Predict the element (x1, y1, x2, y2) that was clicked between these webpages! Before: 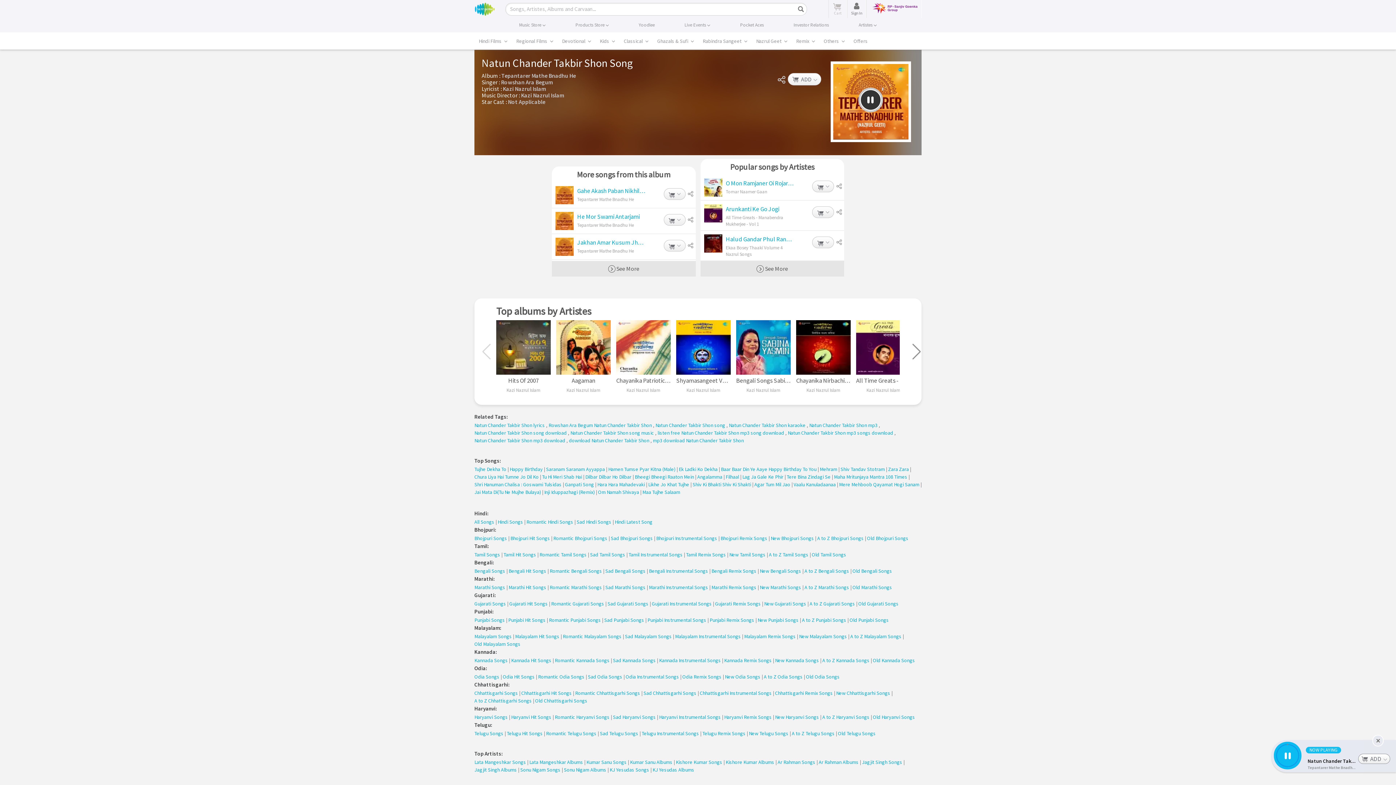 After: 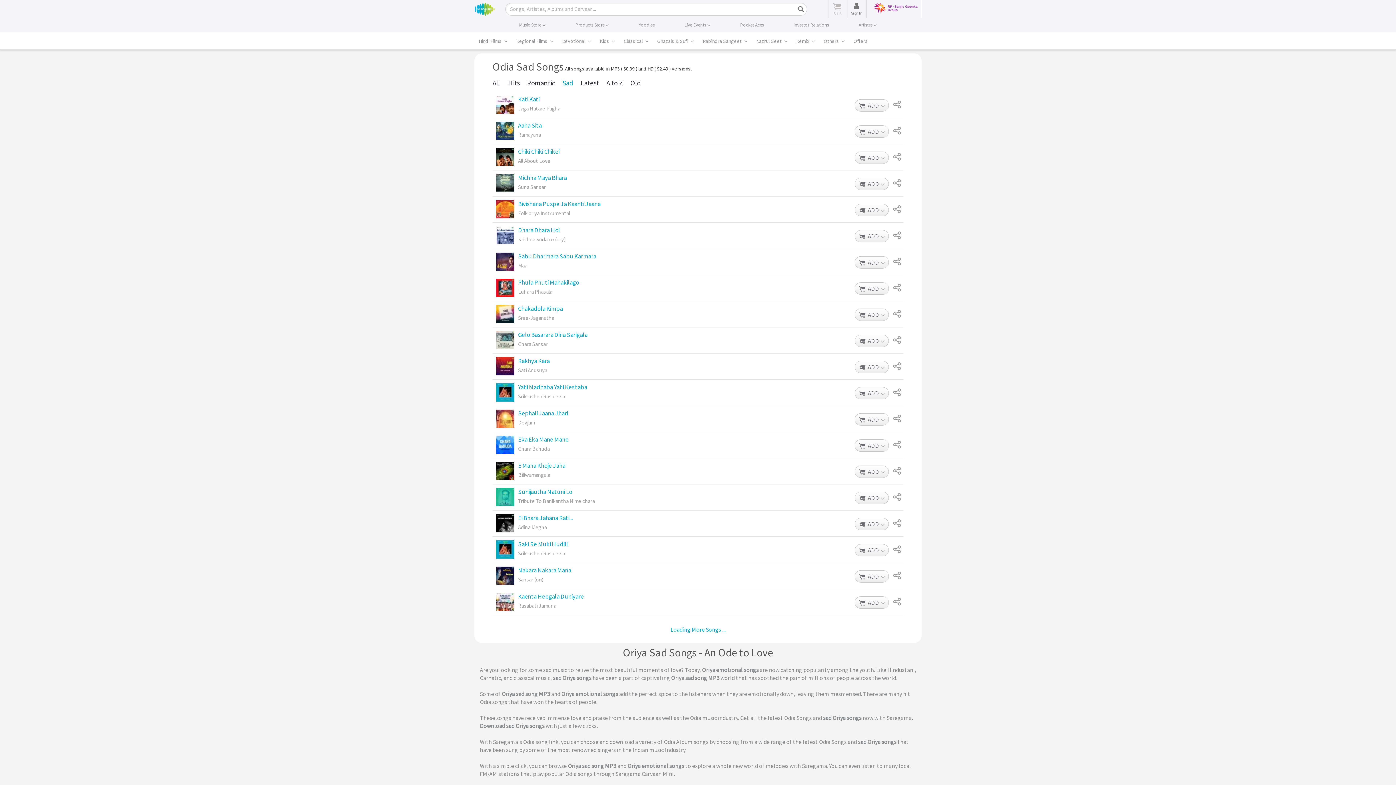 Action: label: Sad Odia Songs bbox: (588, 673, 622, 681)